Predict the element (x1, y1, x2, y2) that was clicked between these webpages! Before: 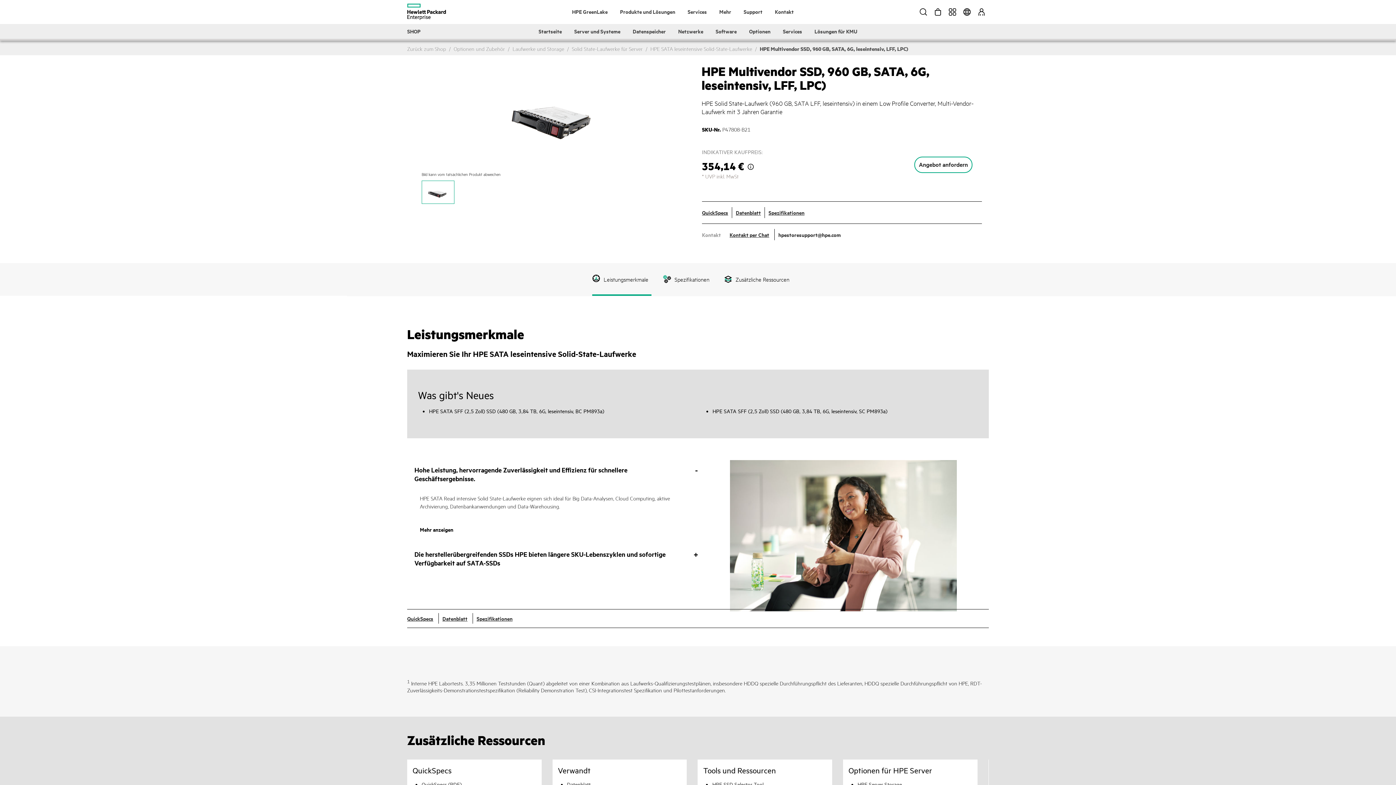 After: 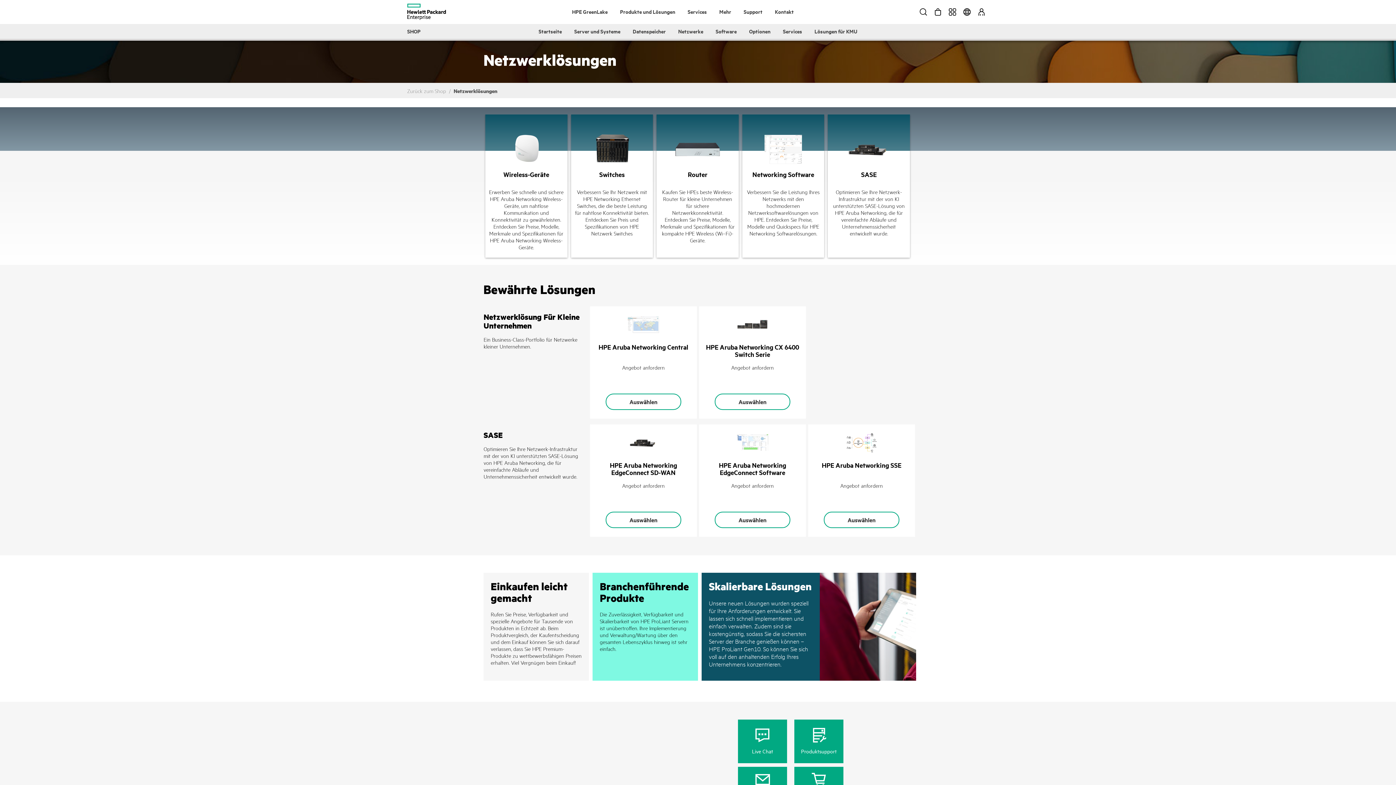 Action: bbox: (677, 24, 704, 38) label: Netzwerke